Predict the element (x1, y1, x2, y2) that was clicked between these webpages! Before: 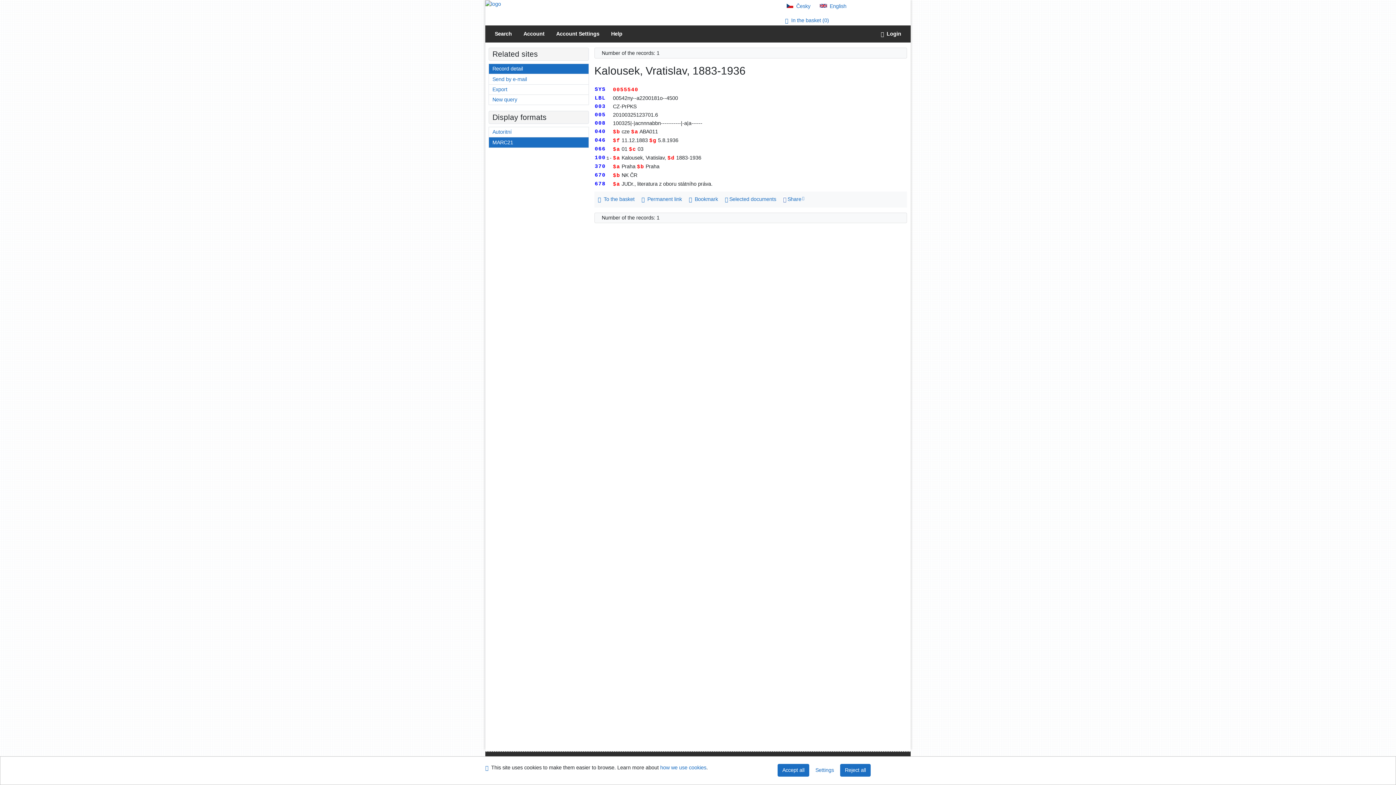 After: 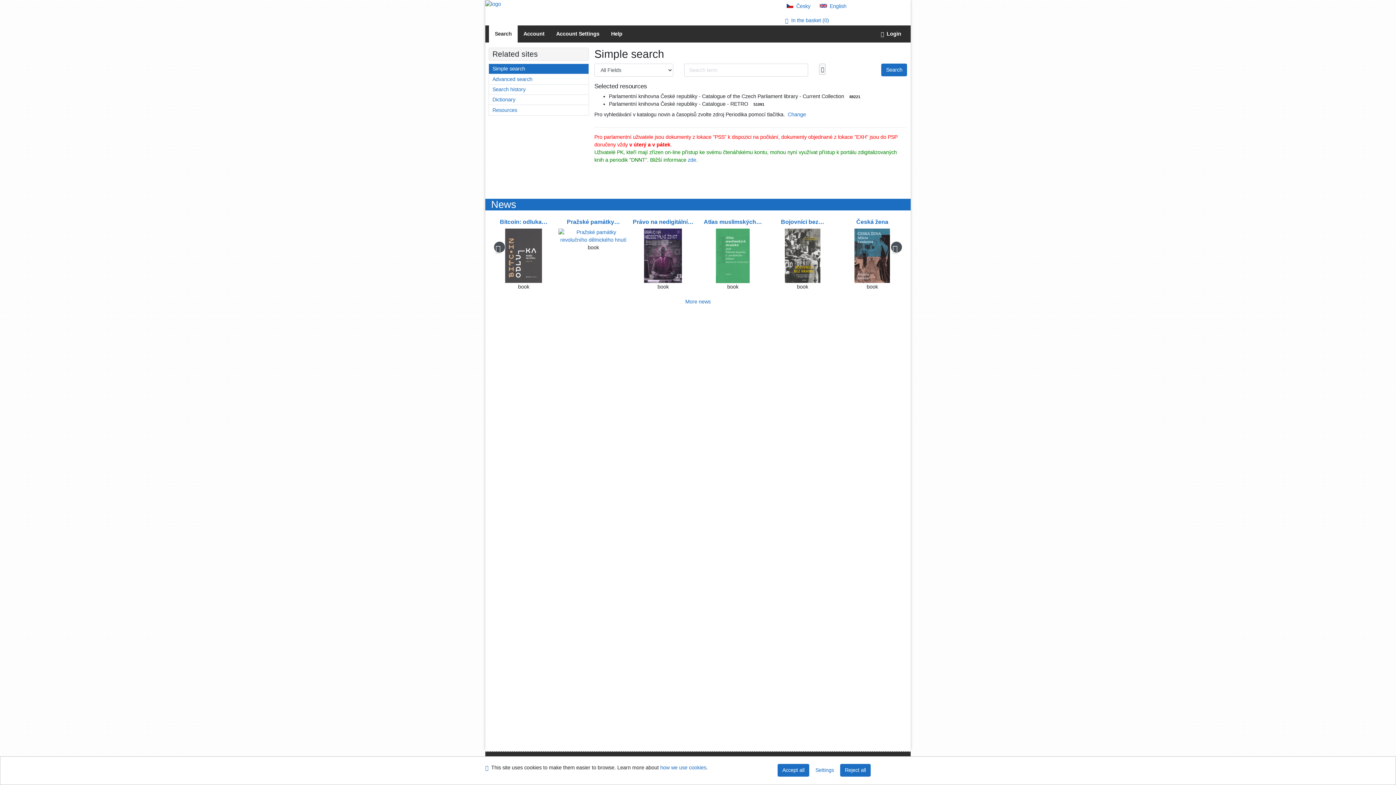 Action: label: Search the online catalogue bbox: (489, 25, 517, 42)